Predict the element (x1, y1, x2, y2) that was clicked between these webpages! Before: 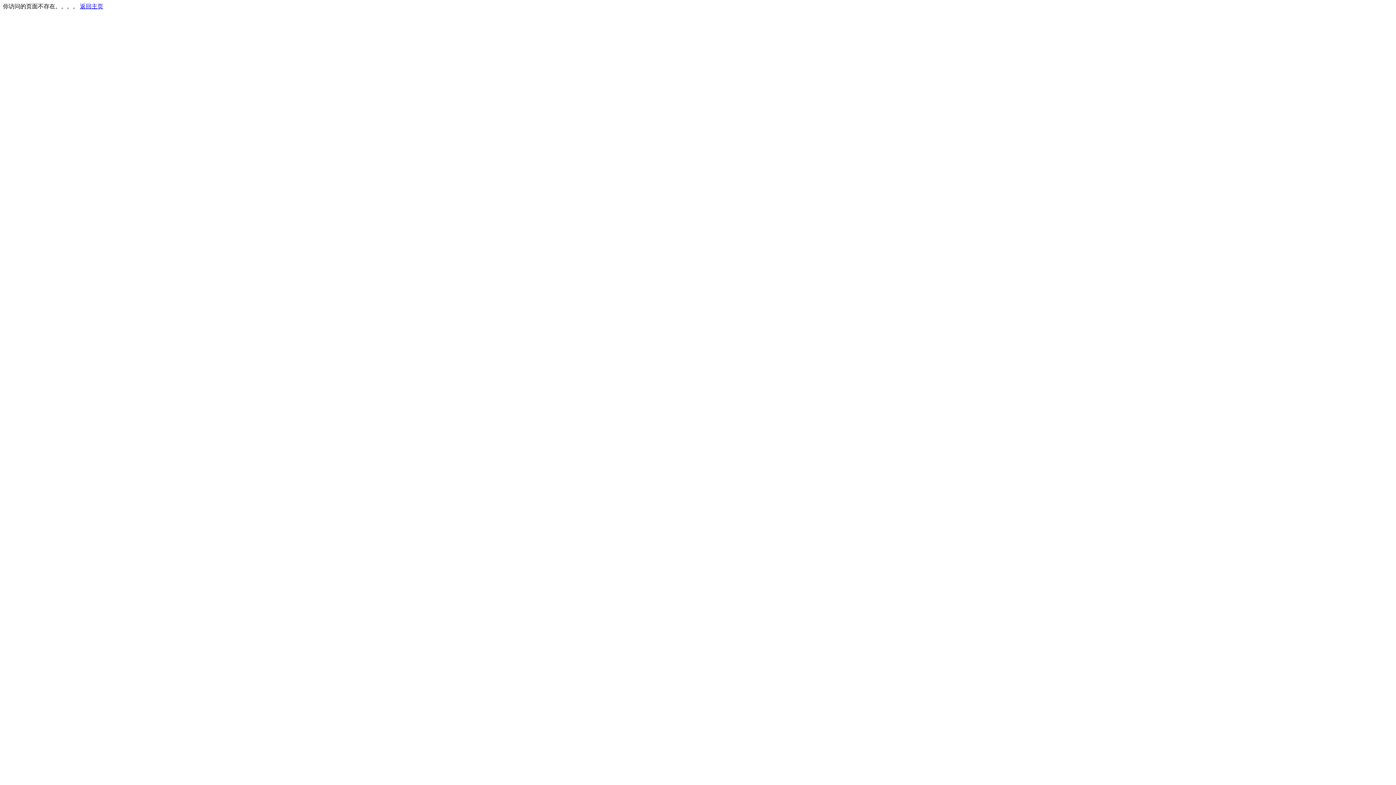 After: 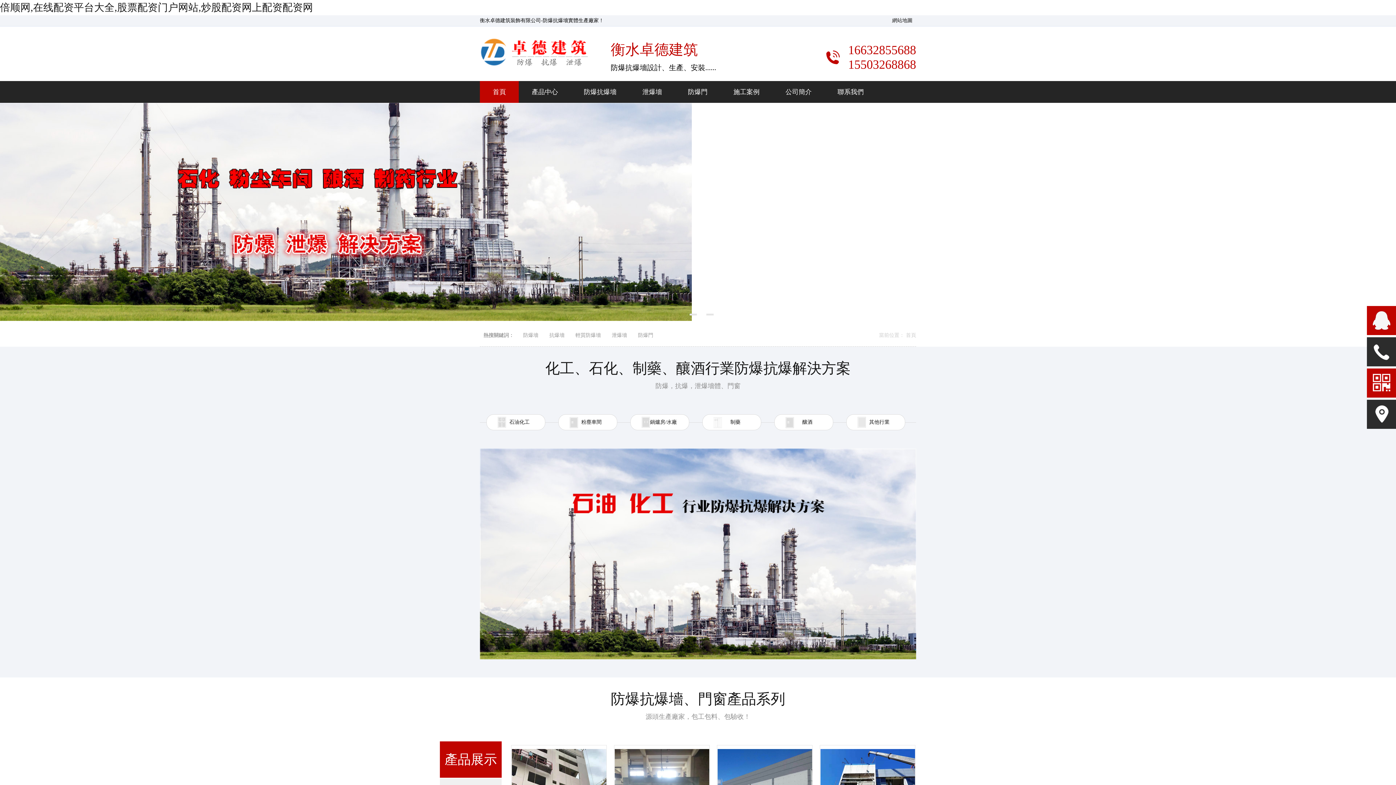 Action: label: 返回主页 bbox: (80, 3, 103, 9)